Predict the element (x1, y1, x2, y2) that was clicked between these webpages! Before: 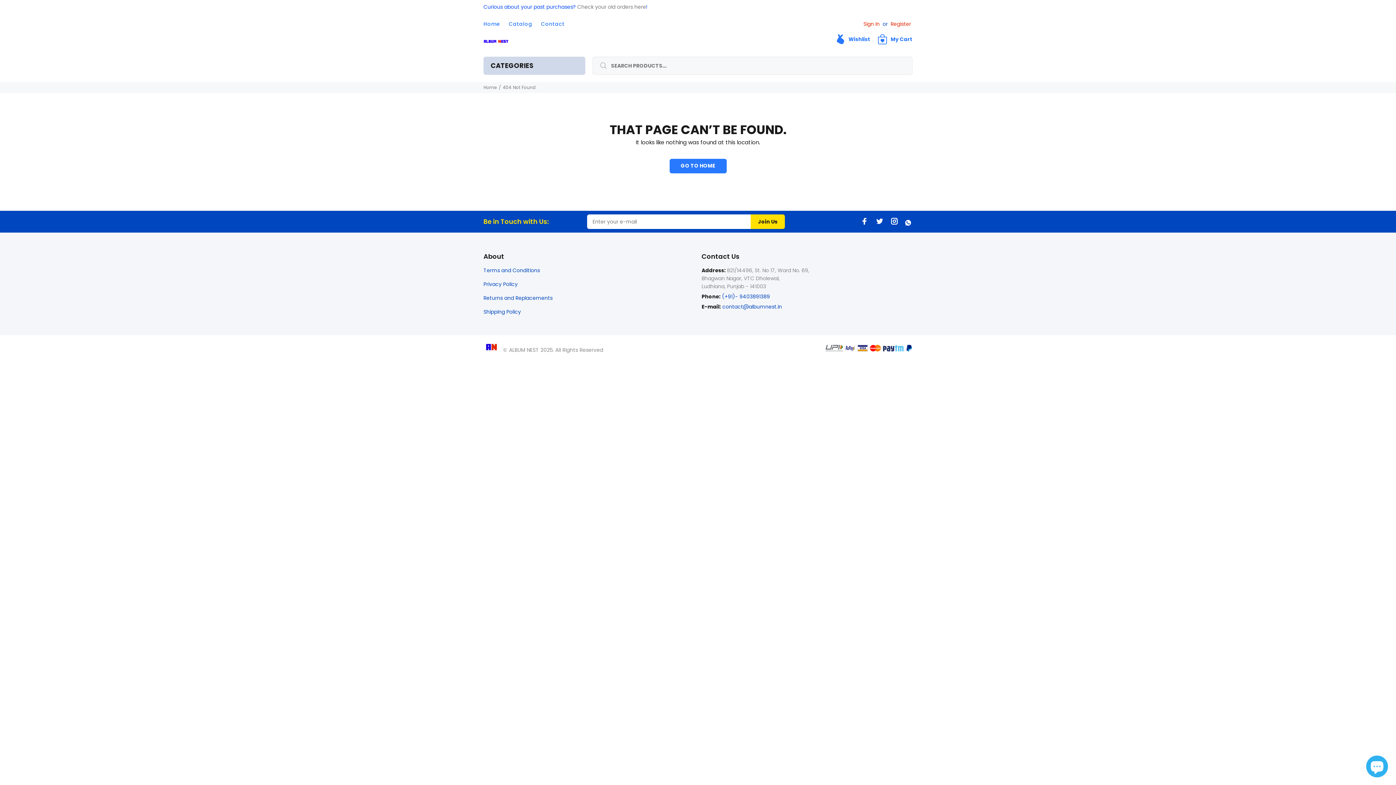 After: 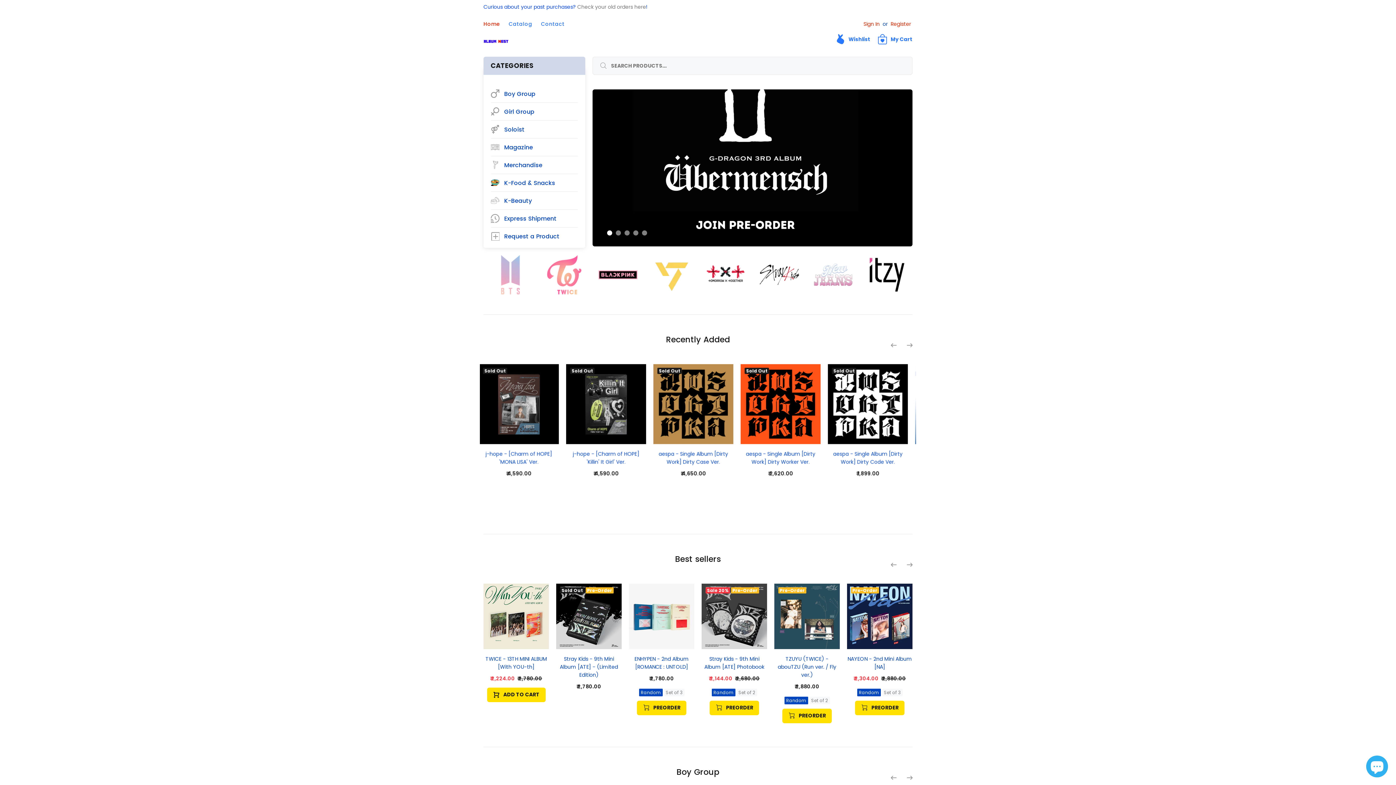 Action: bbox: (483, 38, 508, 44)